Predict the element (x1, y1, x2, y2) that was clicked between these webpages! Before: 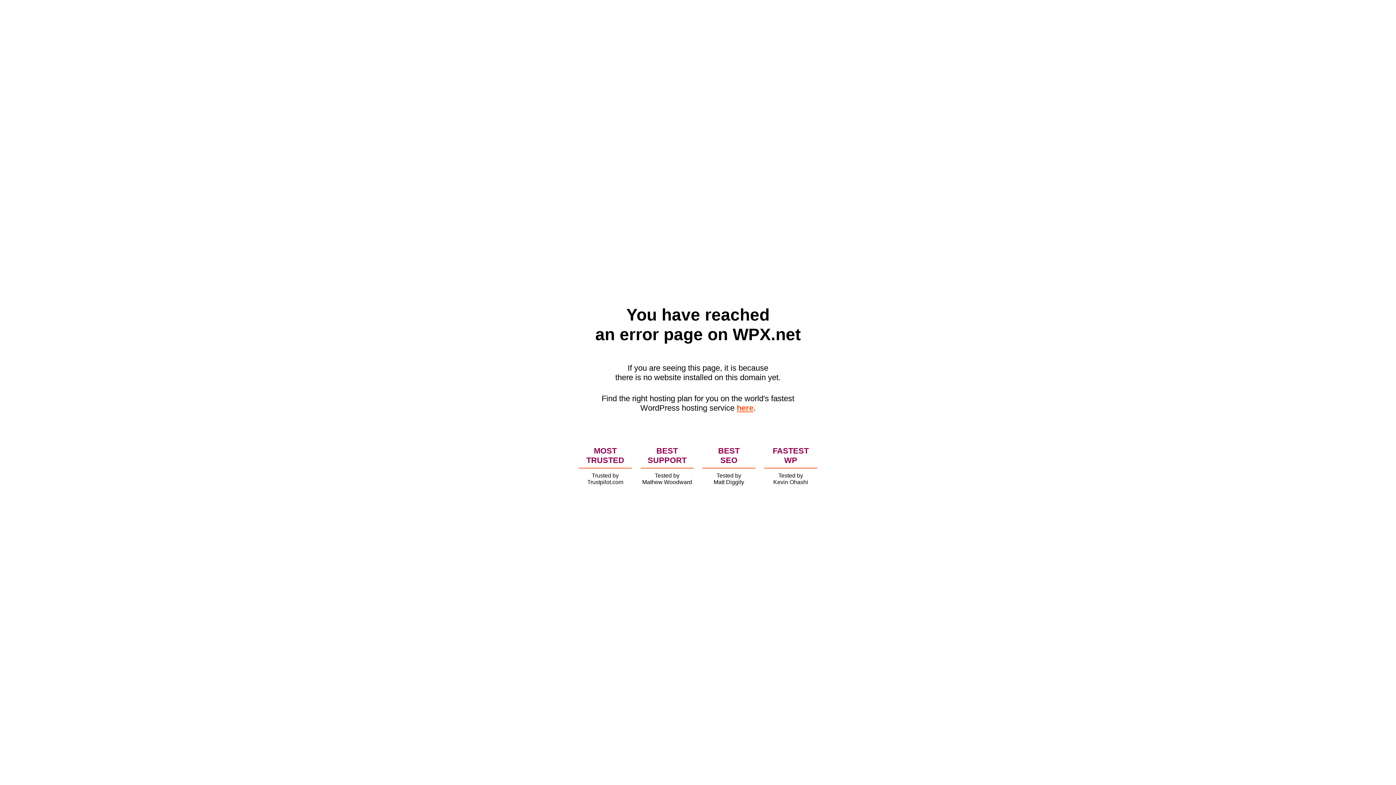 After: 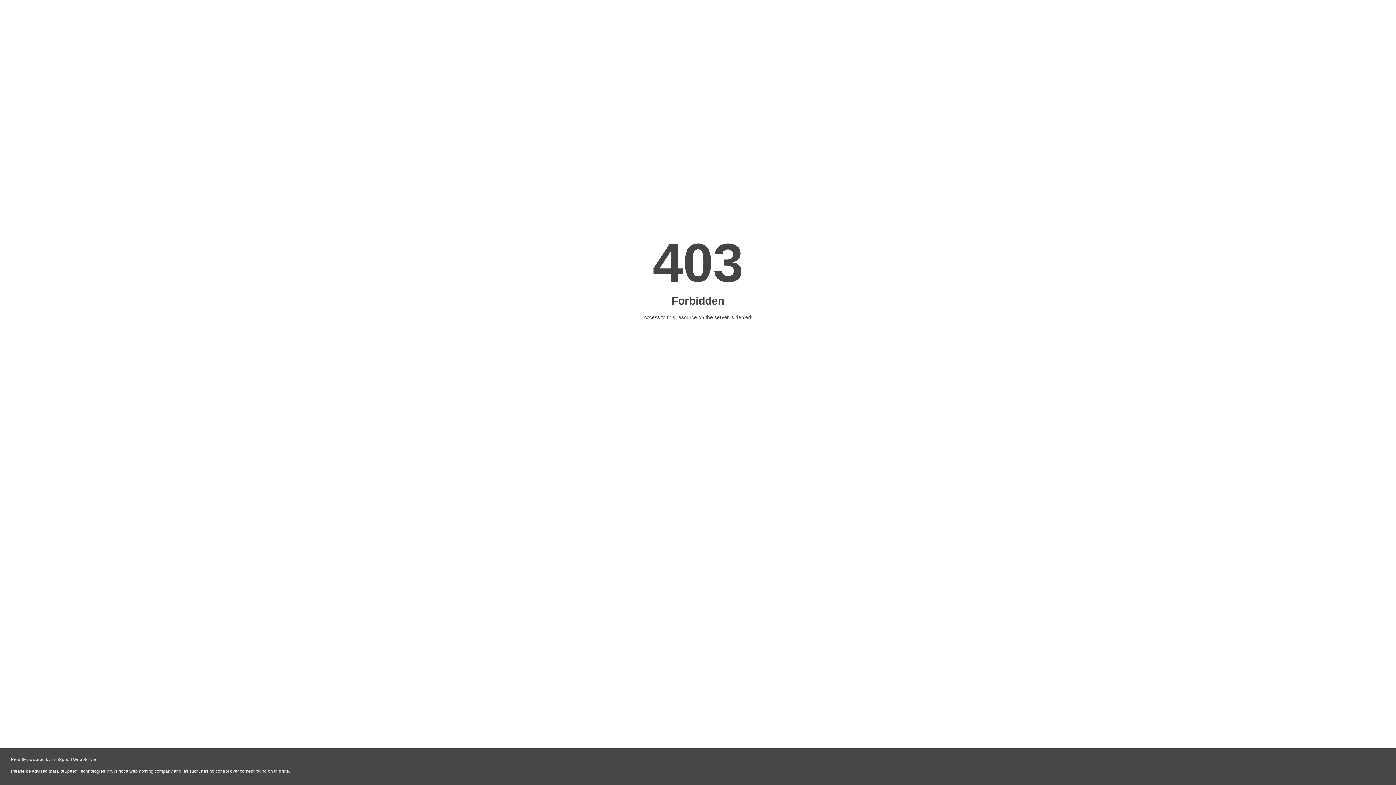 Action: bbox: (736, 403, 753, 412) label: here